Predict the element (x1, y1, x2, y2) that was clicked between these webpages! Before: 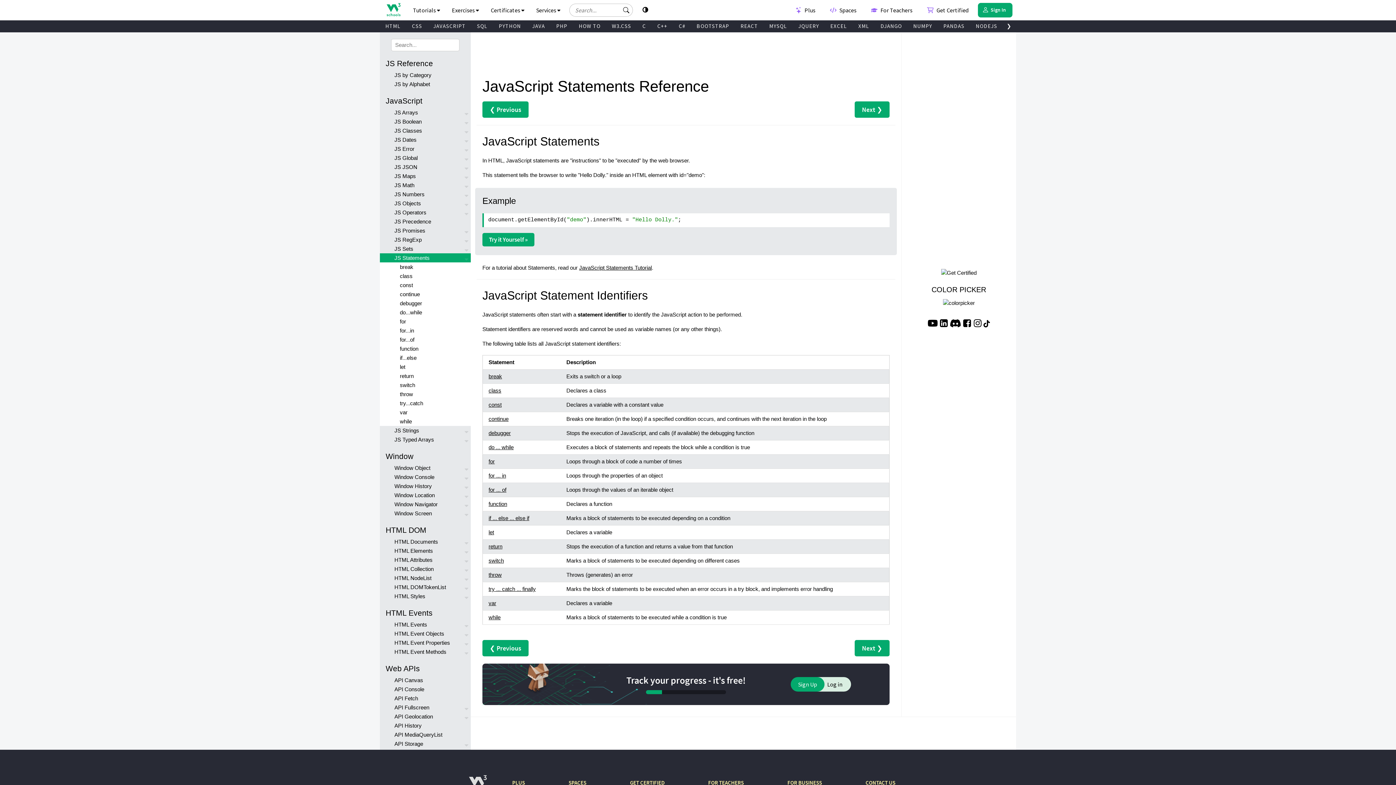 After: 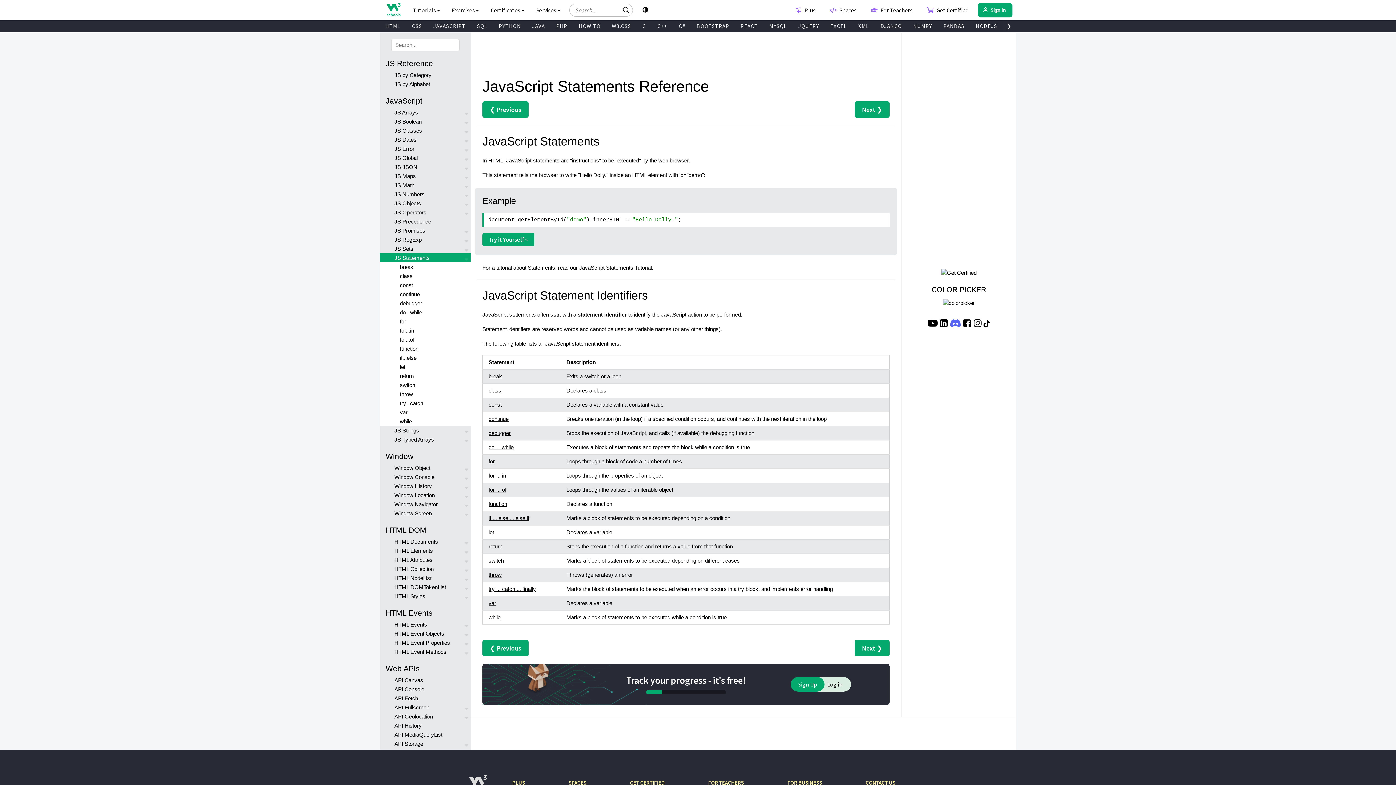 Action: bbox: (950, 321, 961, 327)